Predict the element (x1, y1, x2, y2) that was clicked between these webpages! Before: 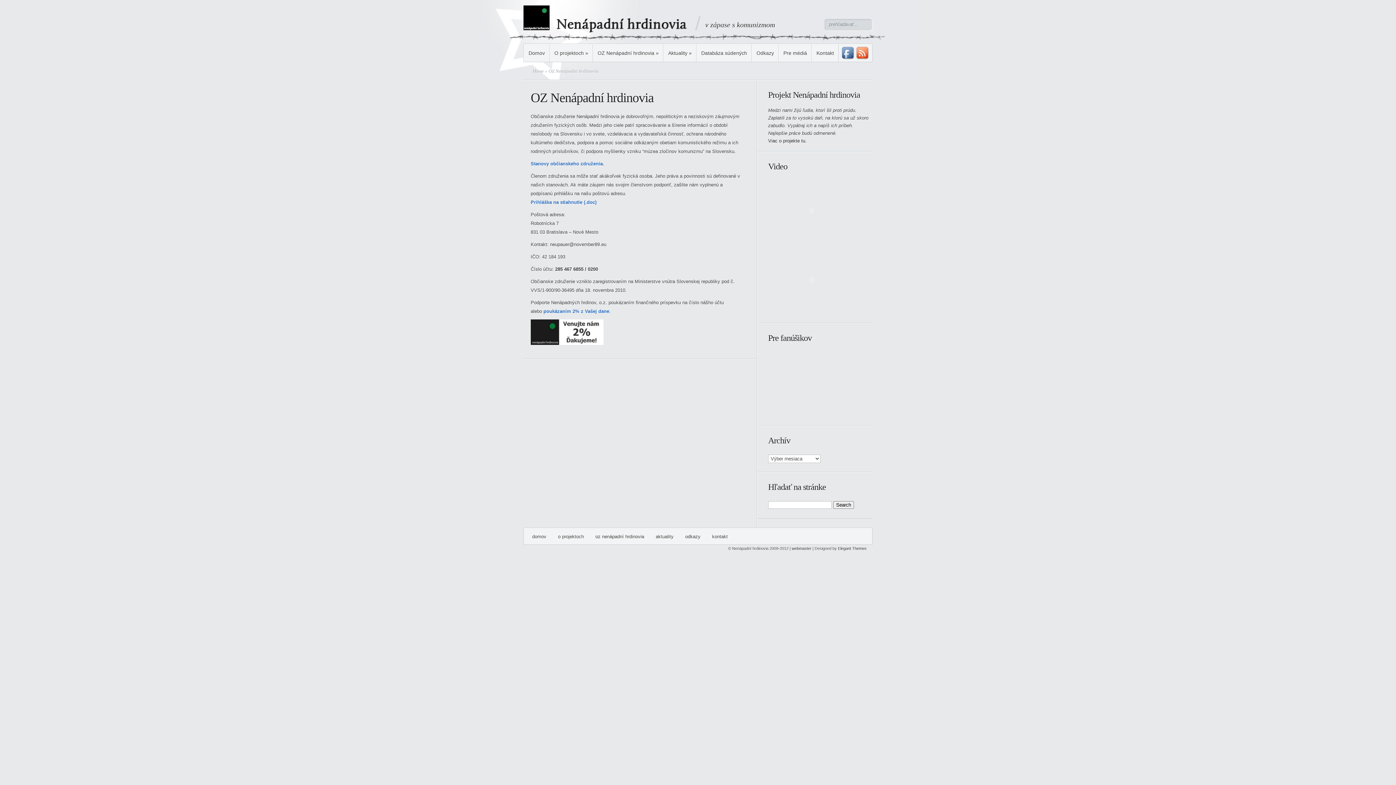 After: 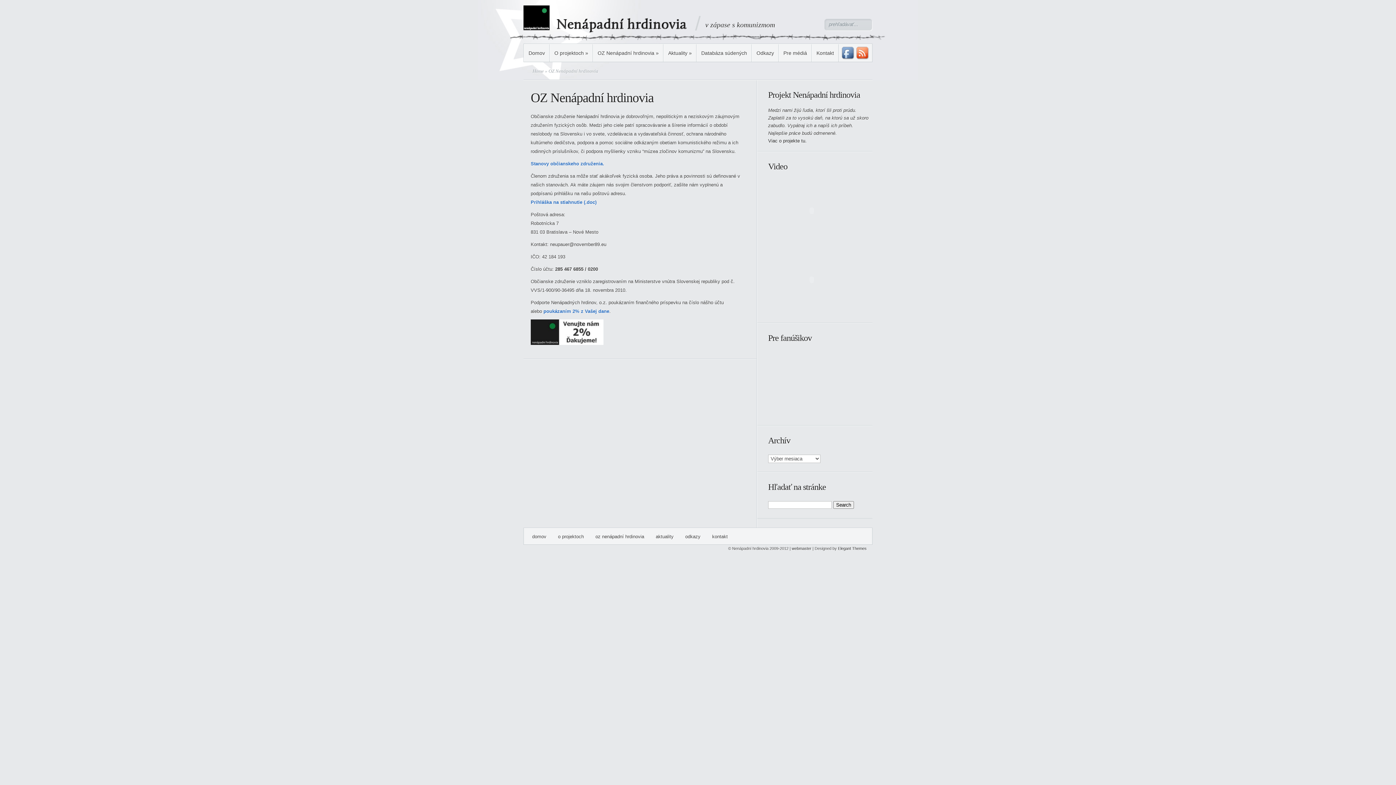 Action: label: oz nenápadní hrdinovia bbox: (595, 534, 648, 539)